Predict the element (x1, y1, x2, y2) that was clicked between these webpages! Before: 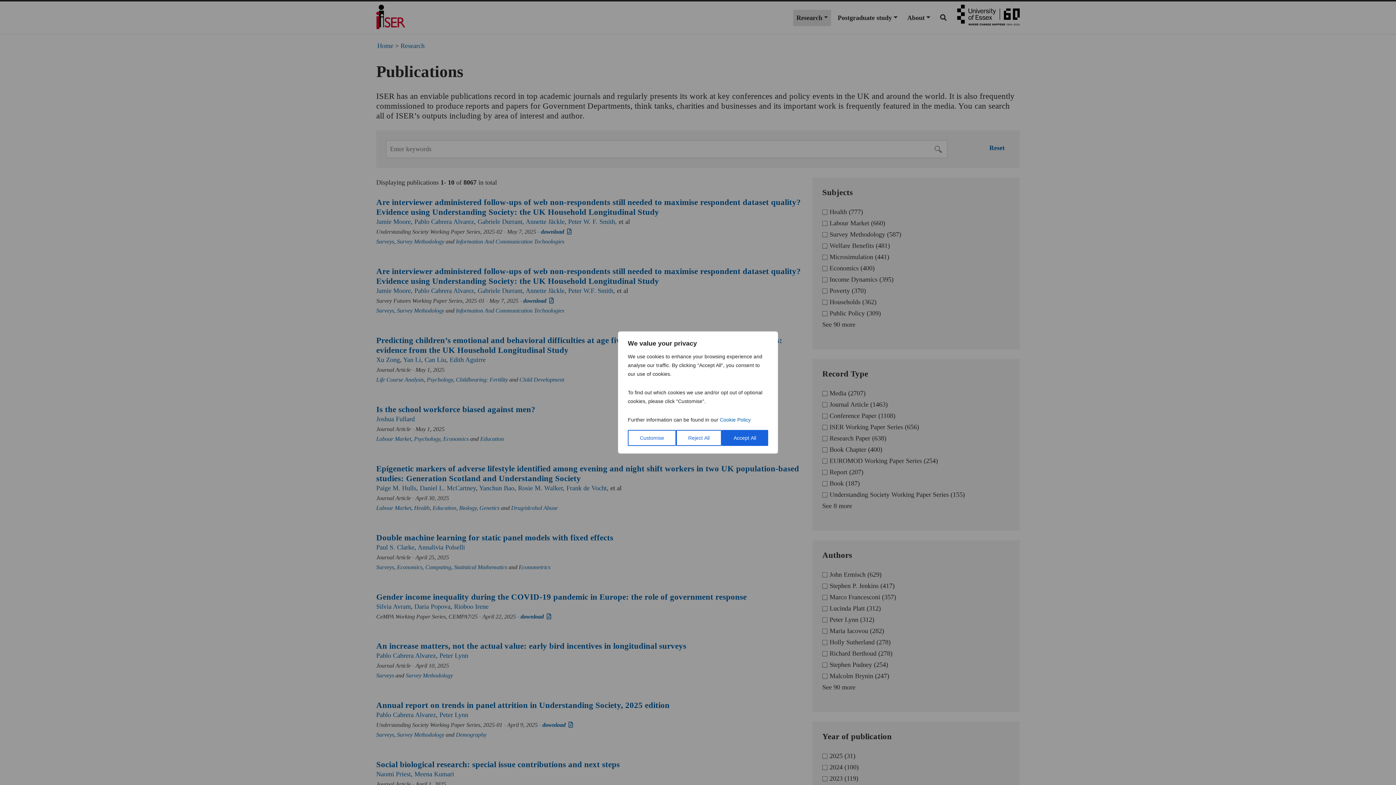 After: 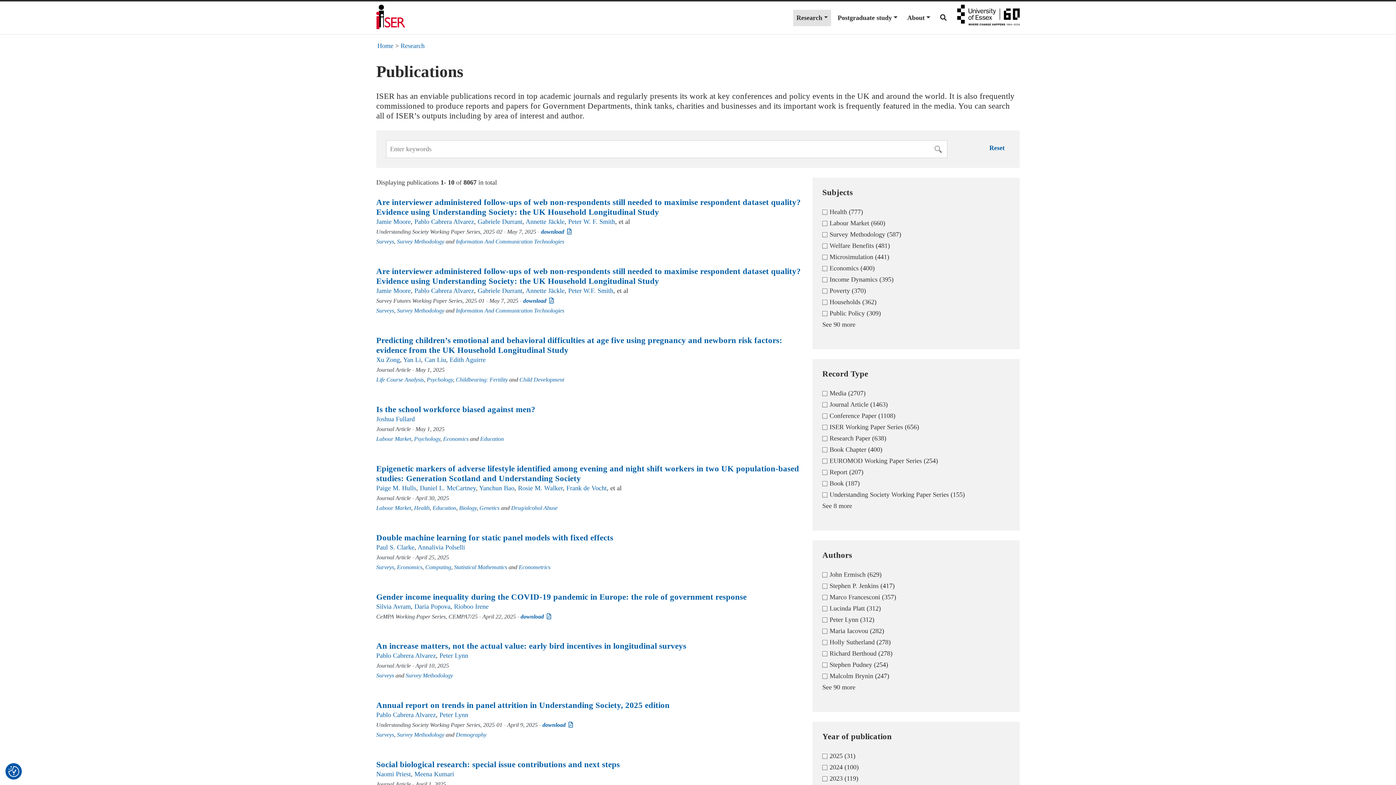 Action: label: Accept All bbox: (721, 430, 768, 446)